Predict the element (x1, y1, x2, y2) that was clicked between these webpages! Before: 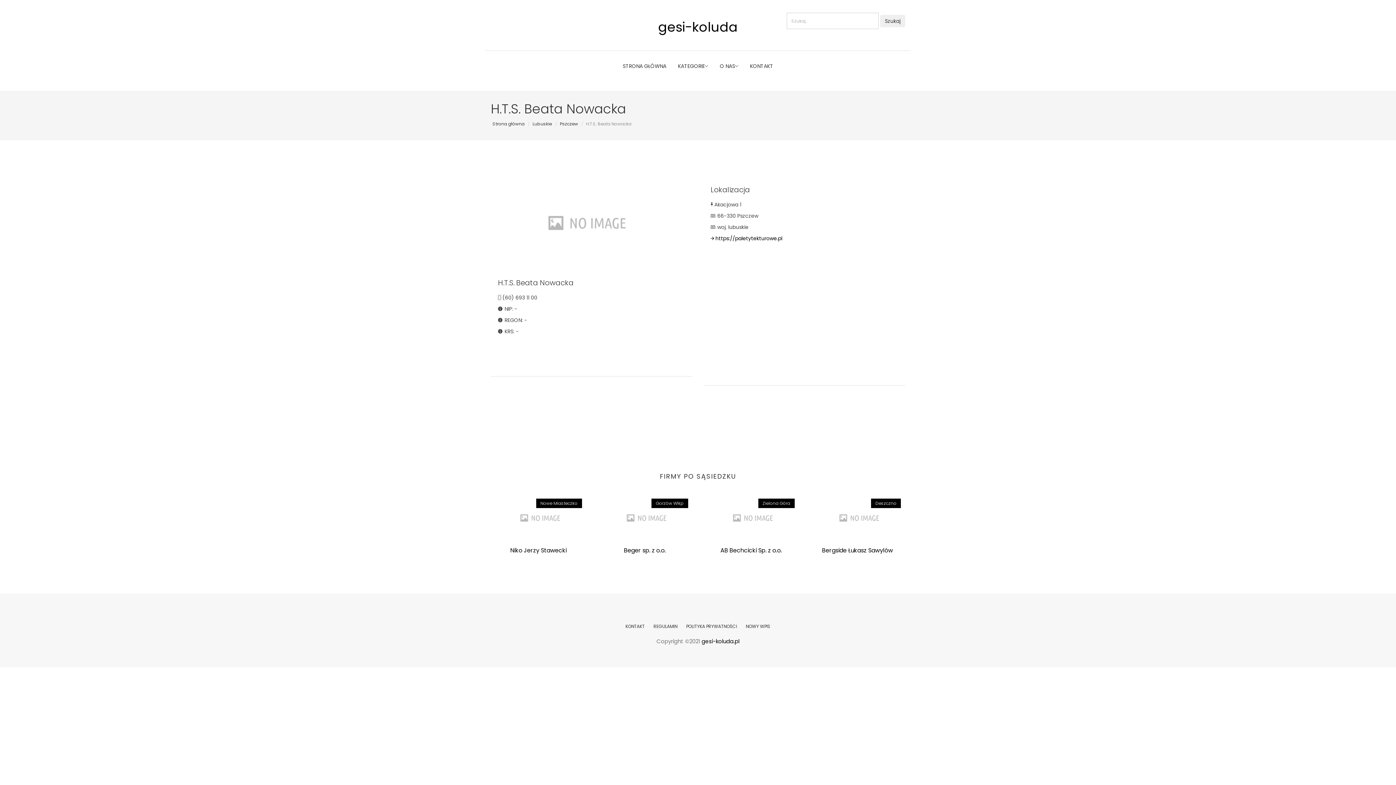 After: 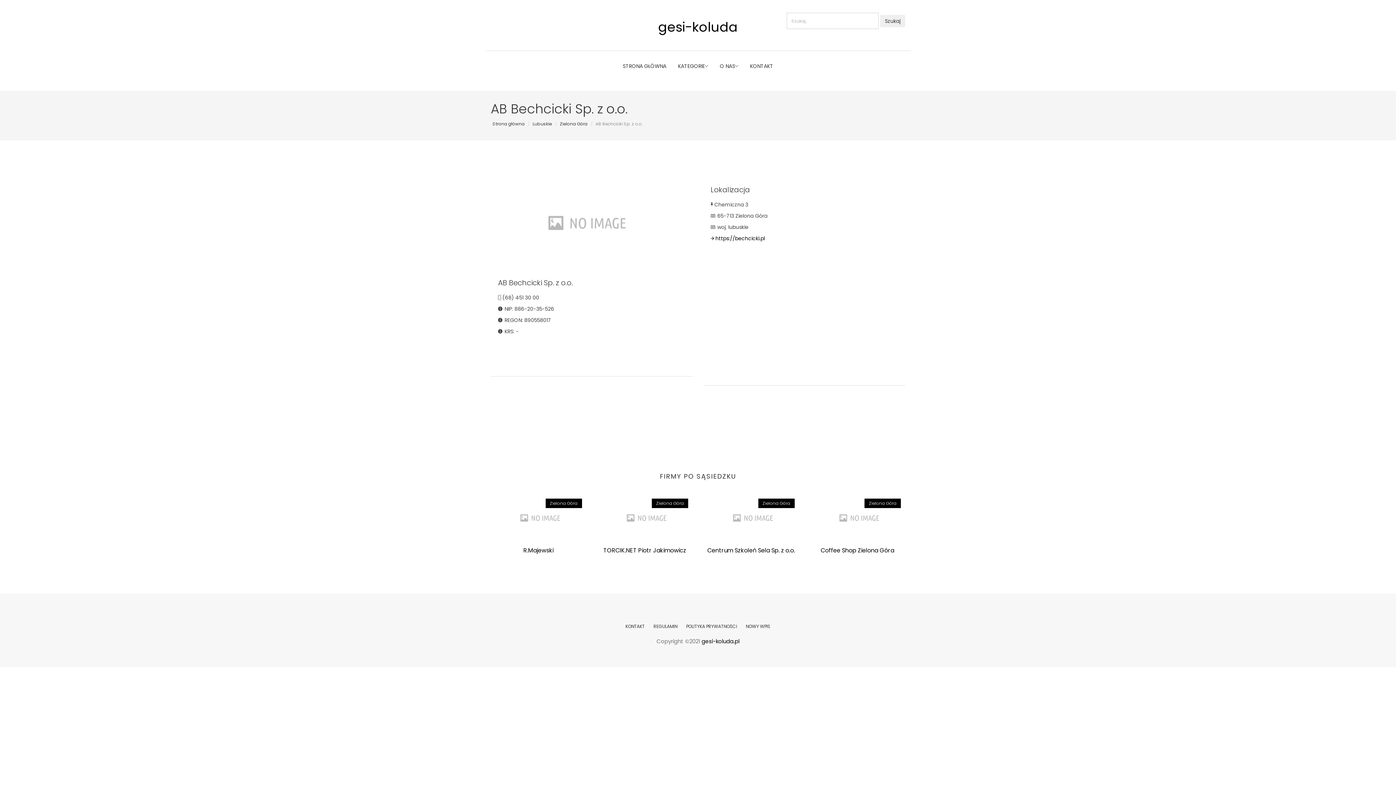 Action: bbox: (742, 527, 760, 545)